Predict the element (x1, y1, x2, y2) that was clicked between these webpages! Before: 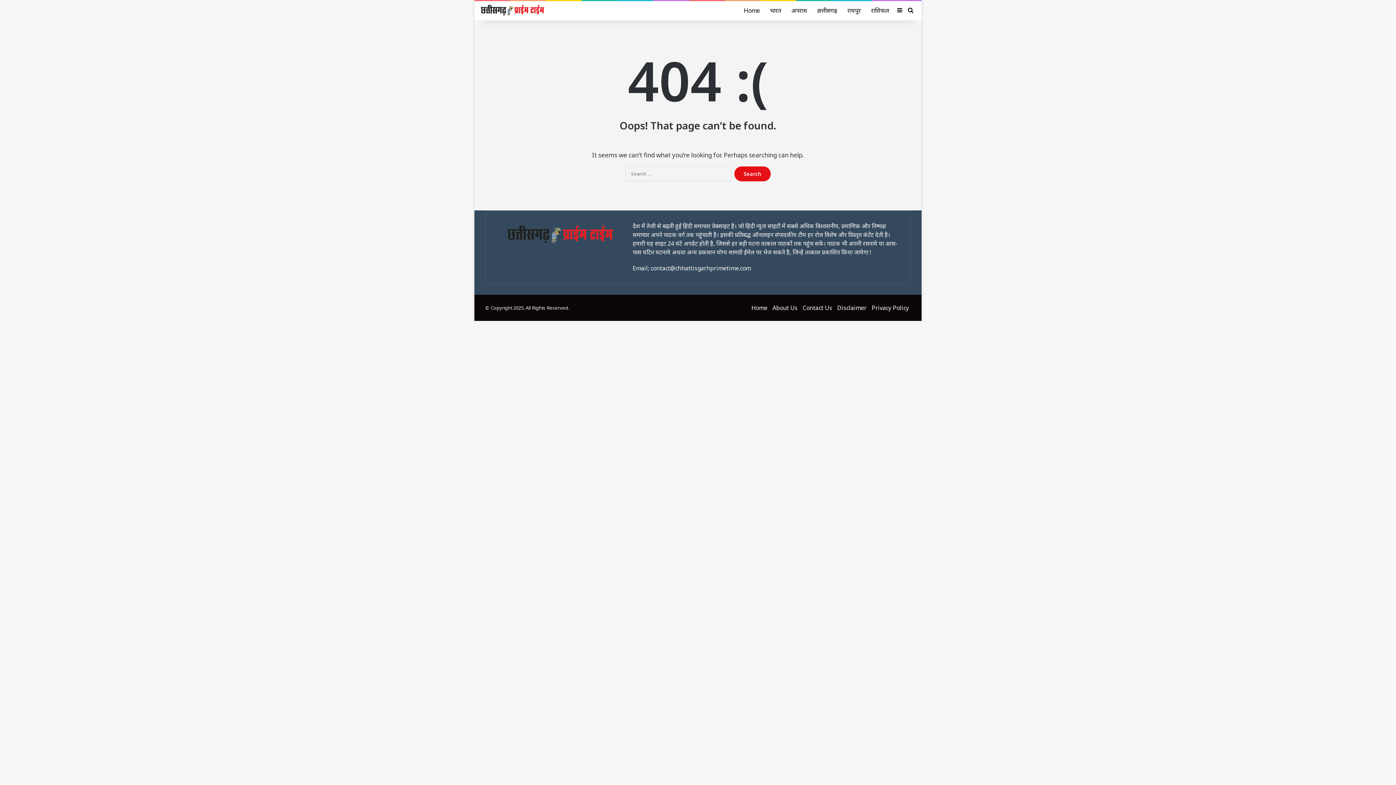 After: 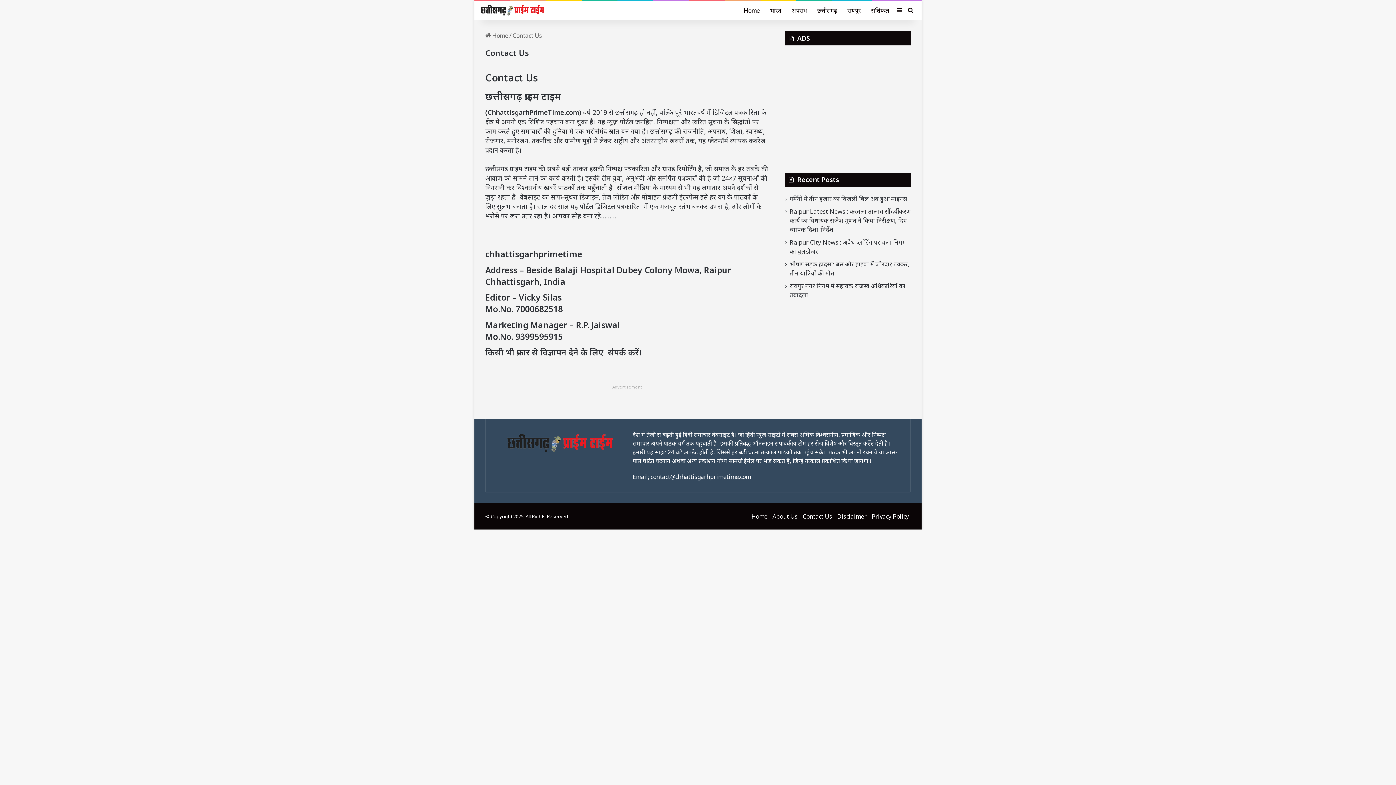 Action: bbox: (802, 304, 832, 312) label: Contact Us